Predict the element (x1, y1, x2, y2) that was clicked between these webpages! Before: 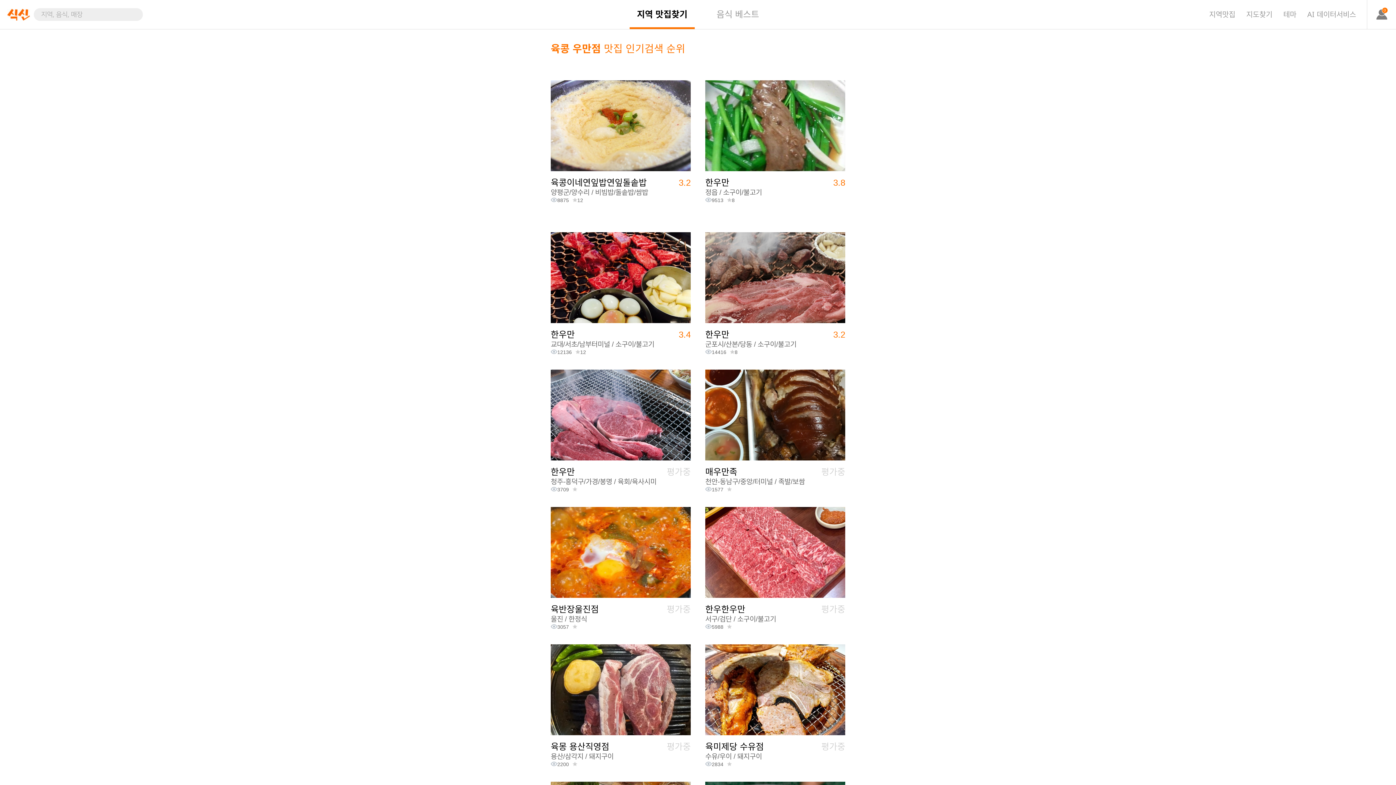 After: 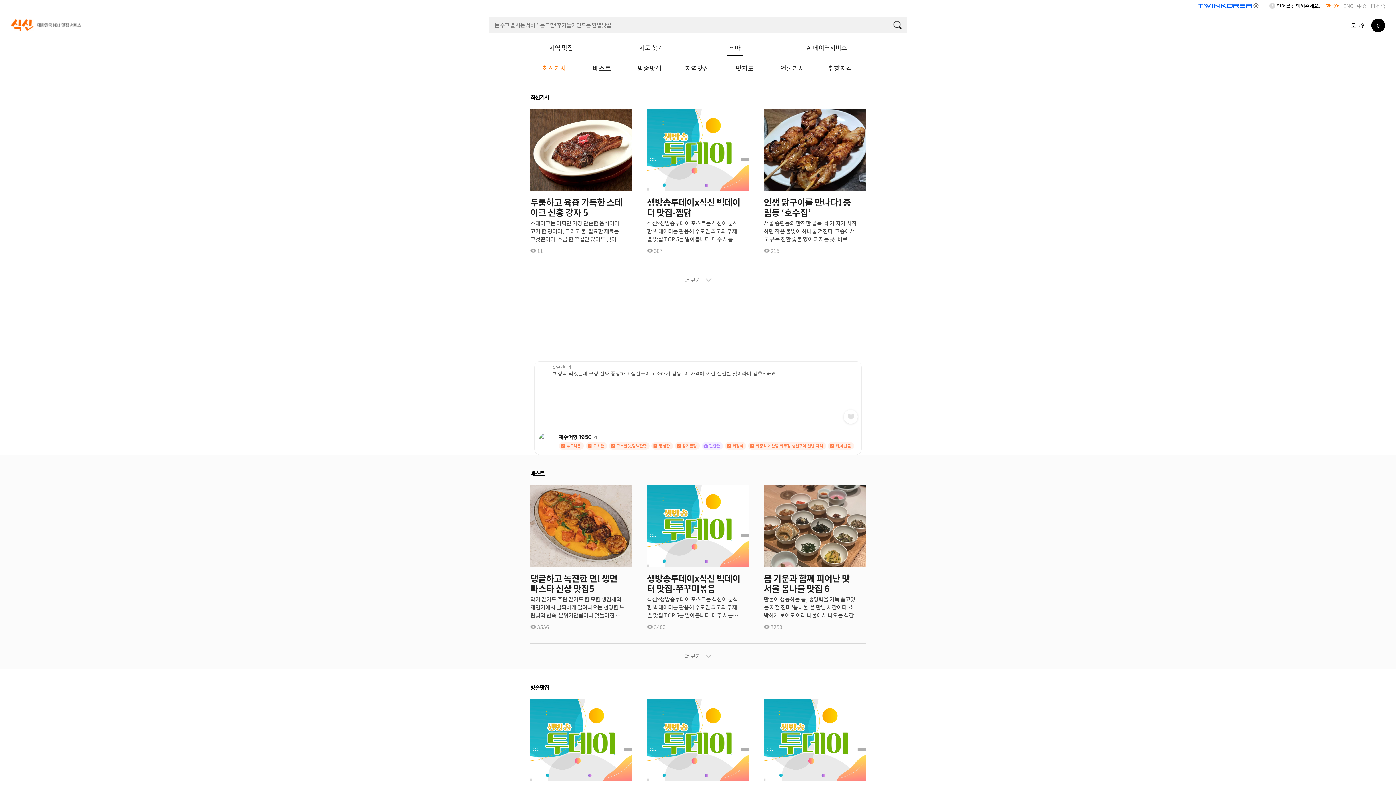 Action: bbox: (1283, 0, 1296, 29) label: 테마